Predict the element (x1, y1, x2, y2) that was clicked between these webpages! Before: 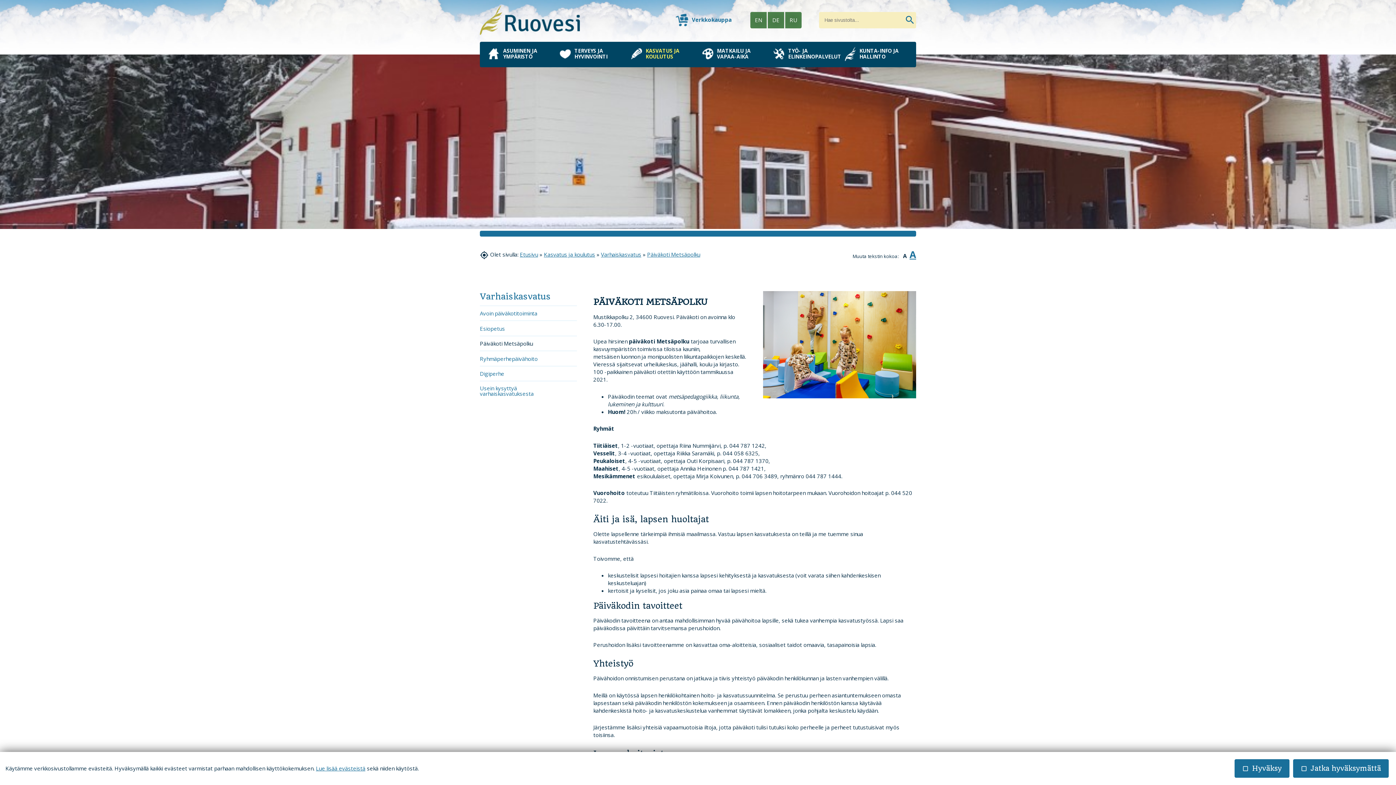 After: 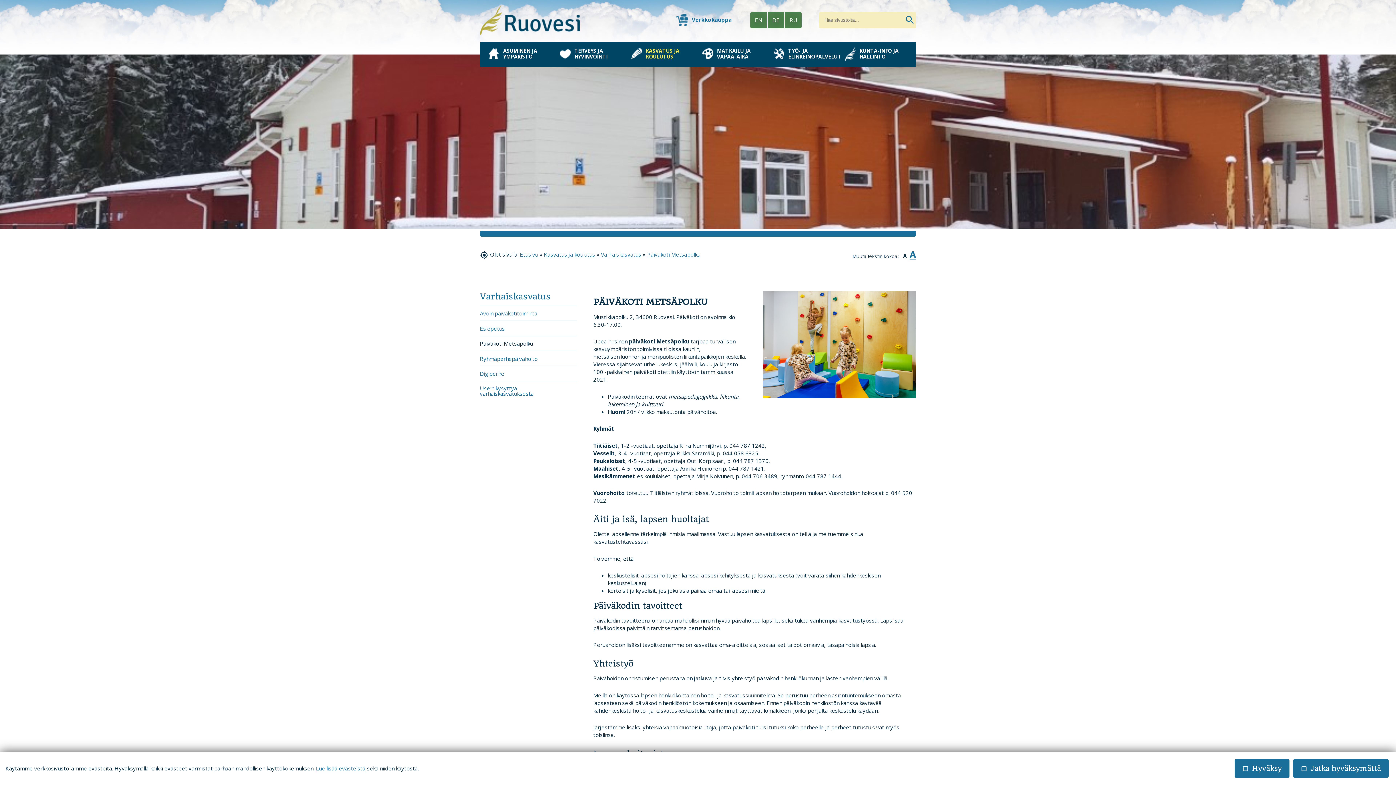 Action: label: A bbox: (900, 252, 908, 260)